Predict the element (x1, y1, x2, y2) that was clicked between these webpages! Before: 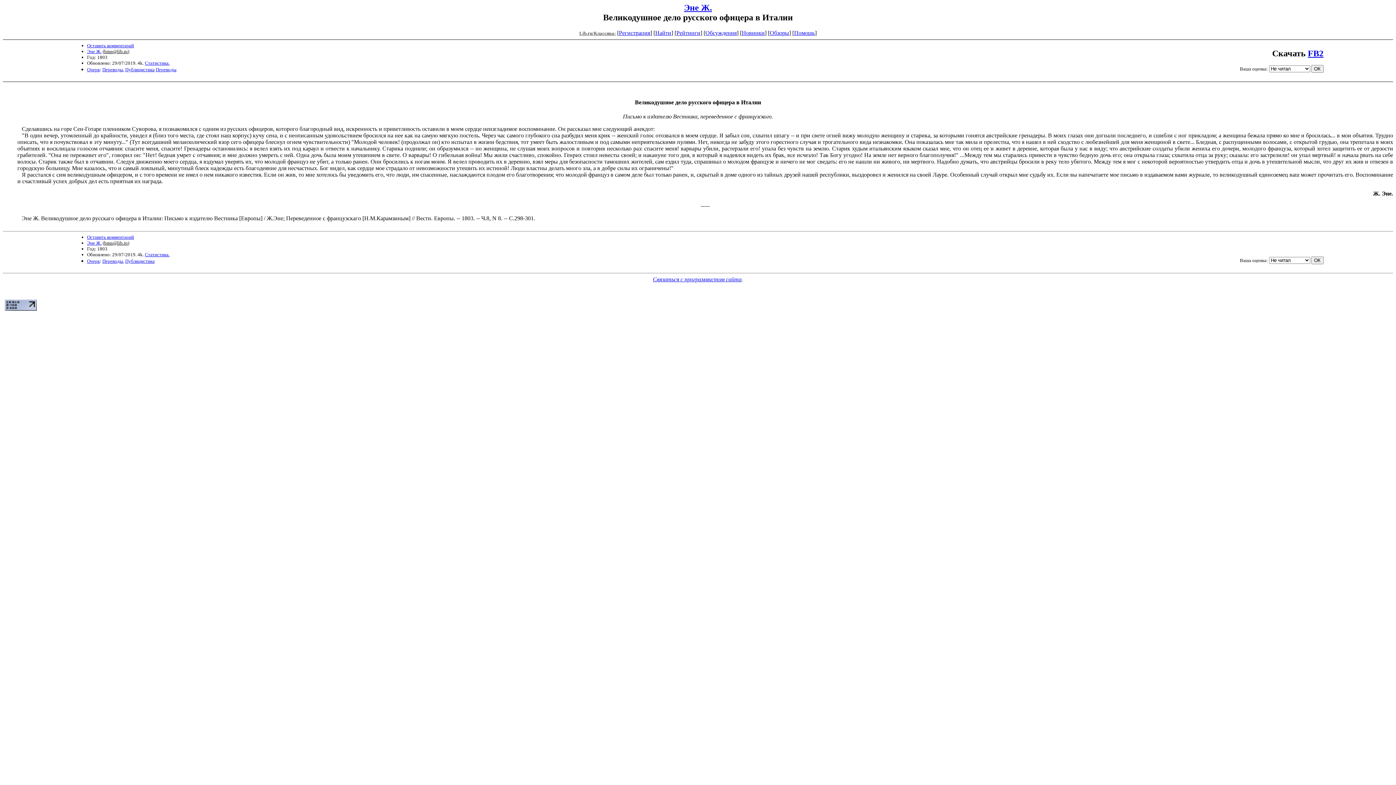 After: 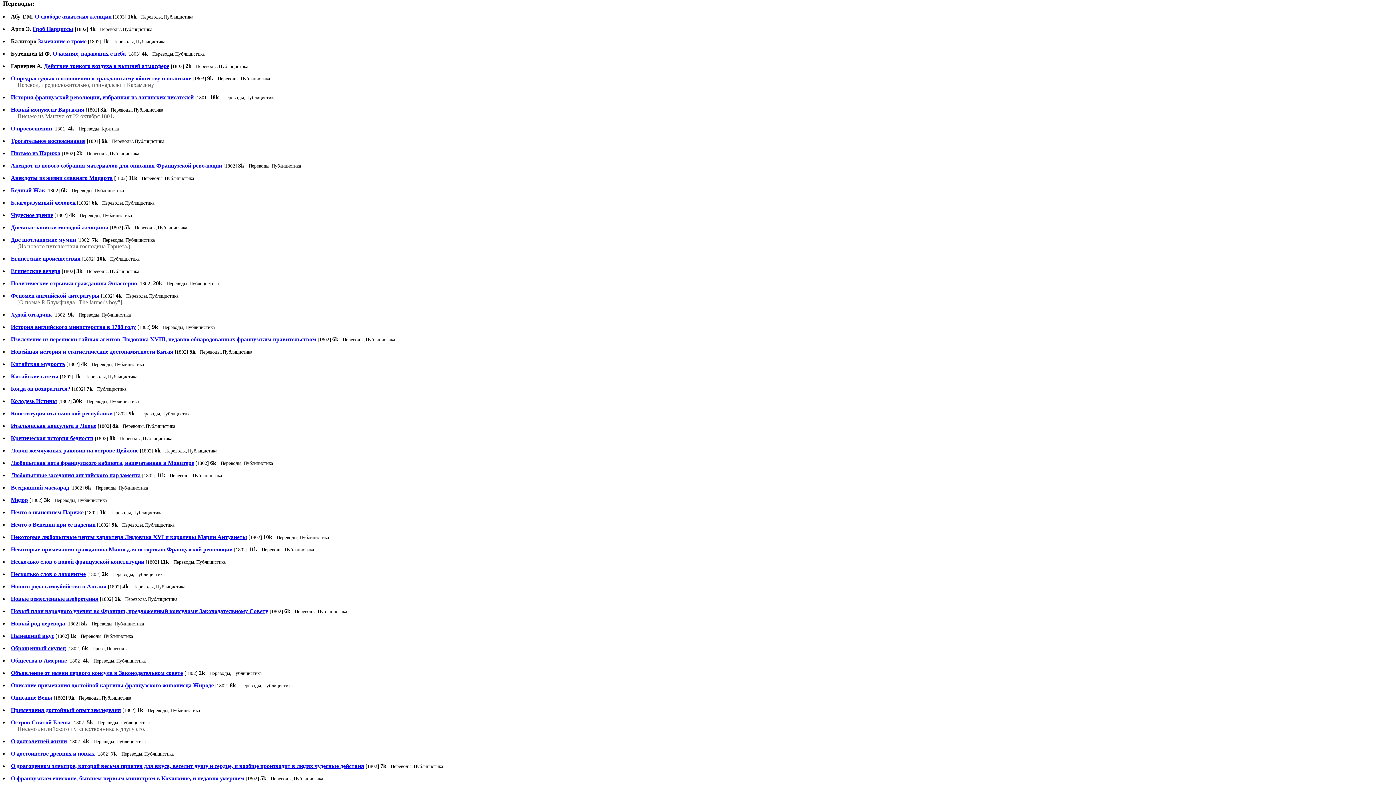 Action: bbox: (155, 66, 176, 72) label: Переводы